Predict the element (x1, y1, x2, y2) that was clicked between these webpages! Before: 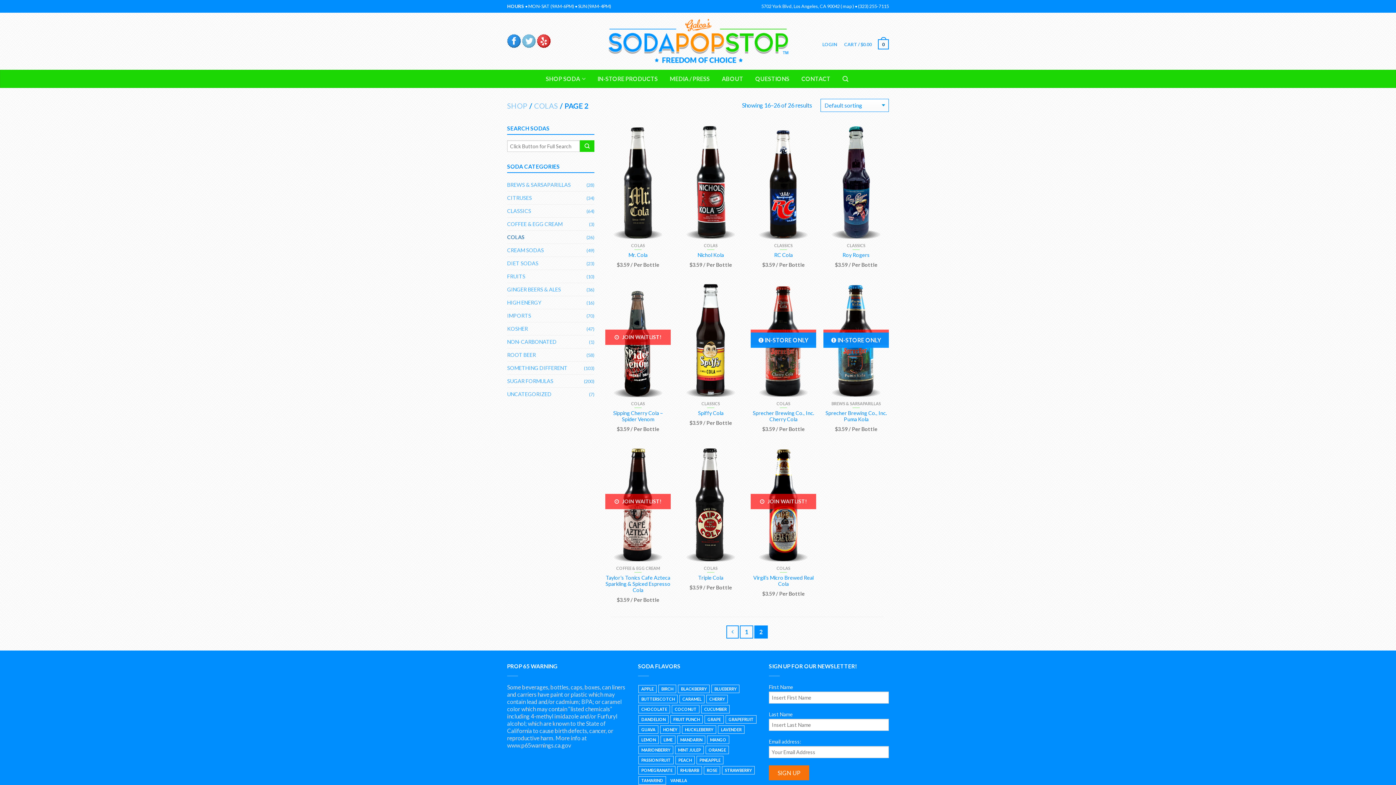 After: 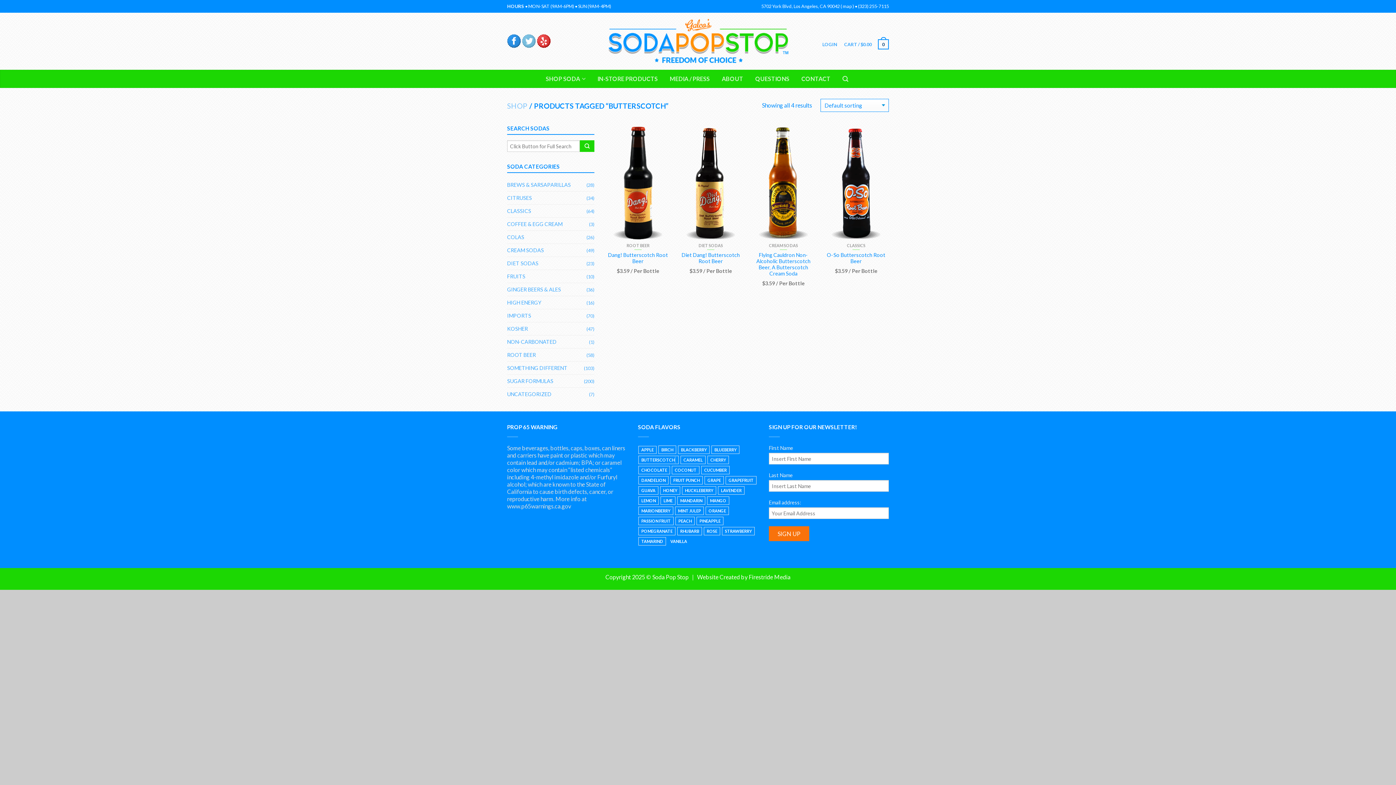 Action: bbox: (641, 695, 674, 702) label: BUTTERSCOTCH